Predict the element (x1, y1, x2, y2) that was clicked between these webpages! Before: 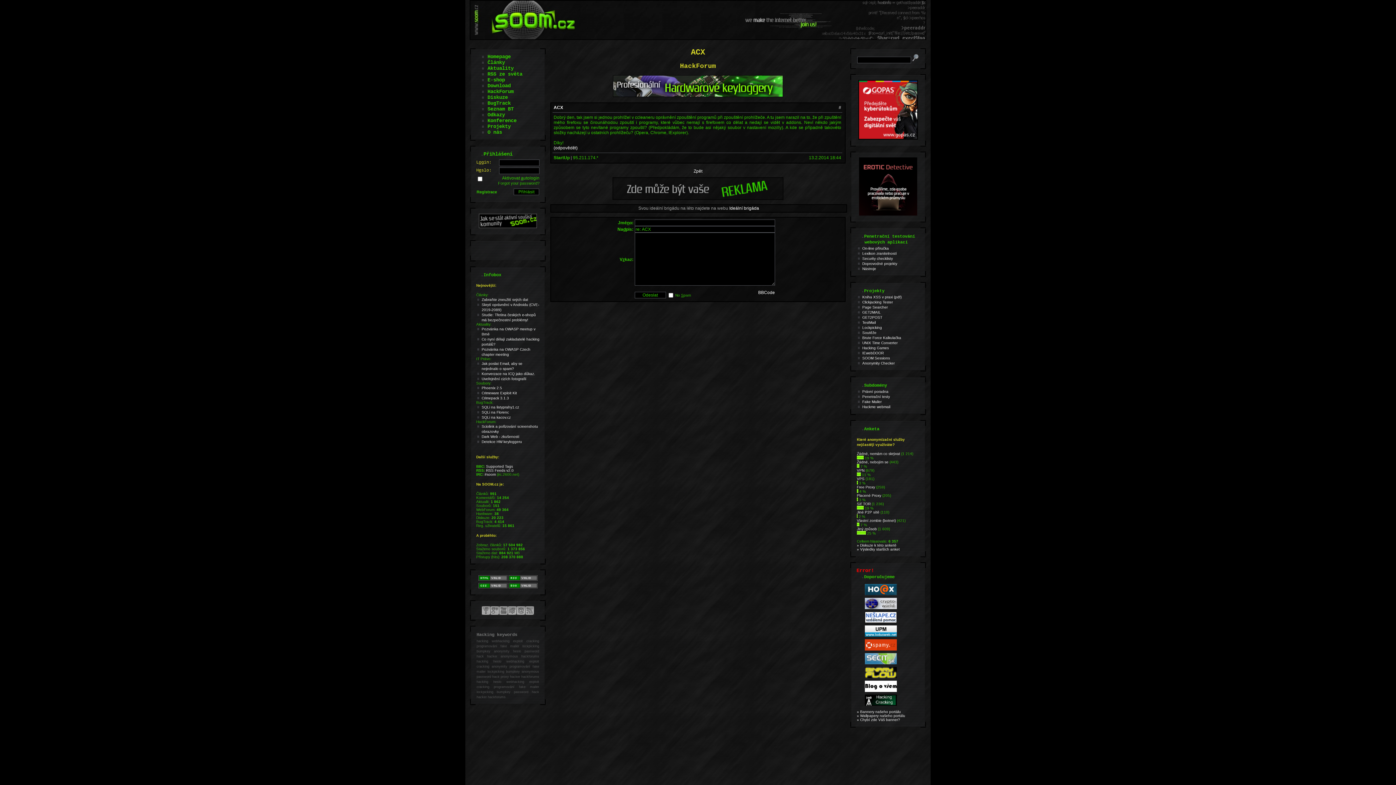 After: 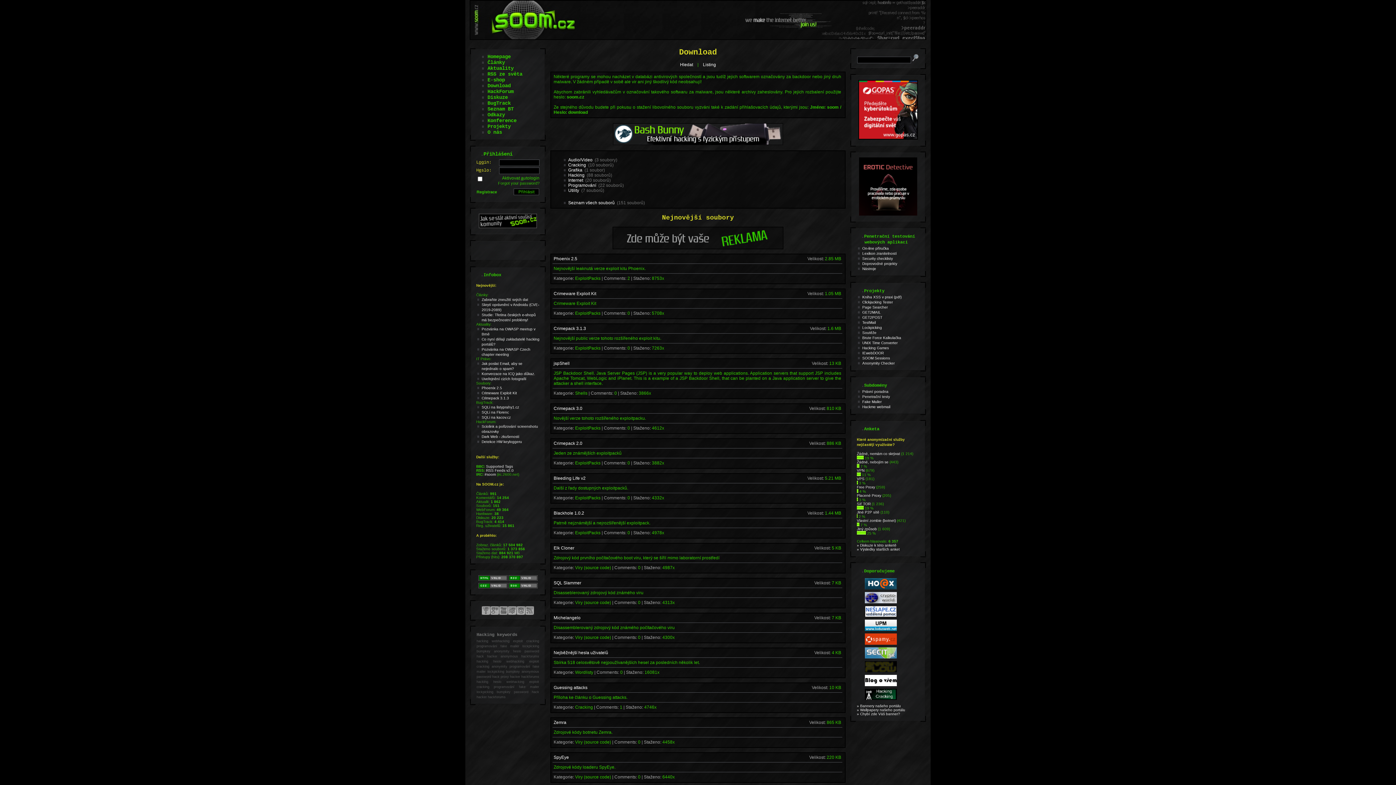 Action: bbox: (487, 82, 510, 88) label: Download